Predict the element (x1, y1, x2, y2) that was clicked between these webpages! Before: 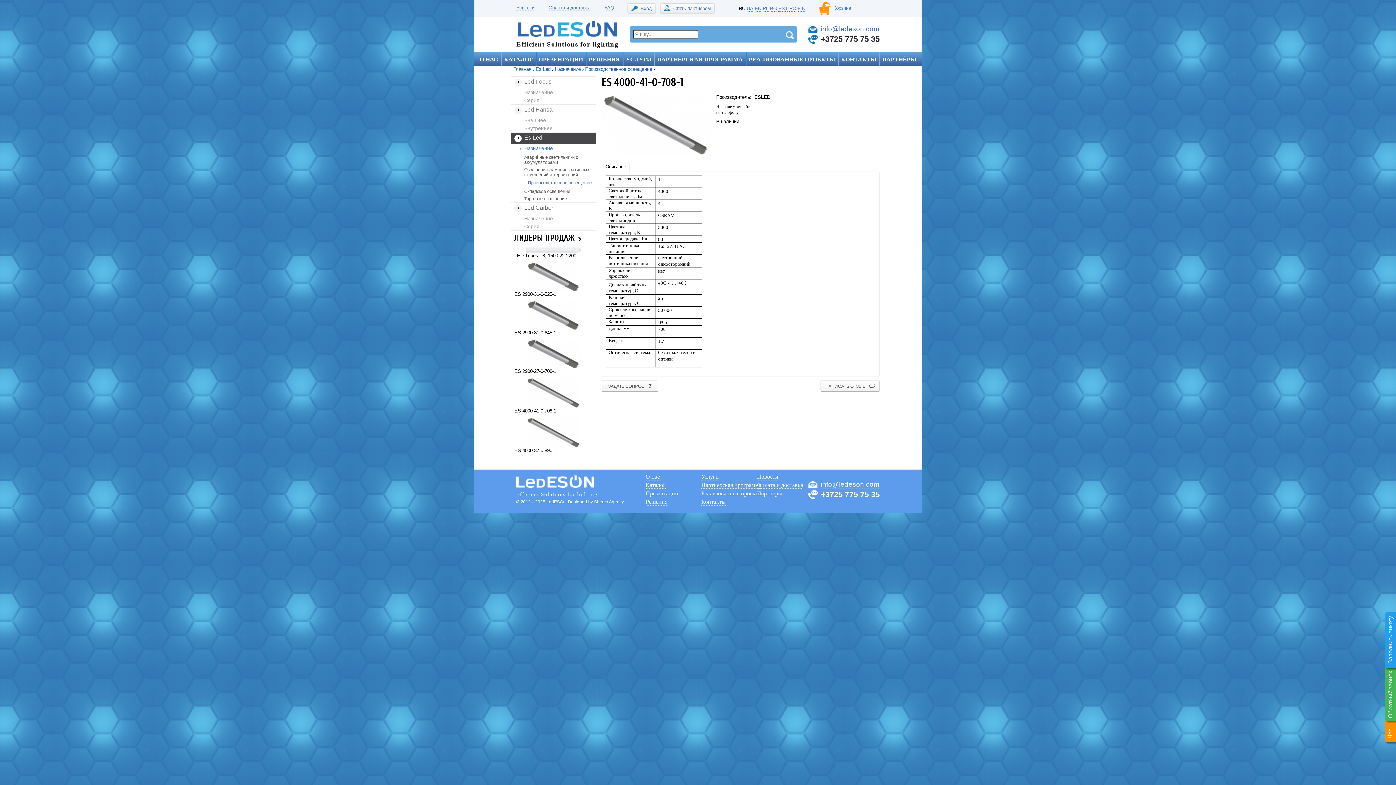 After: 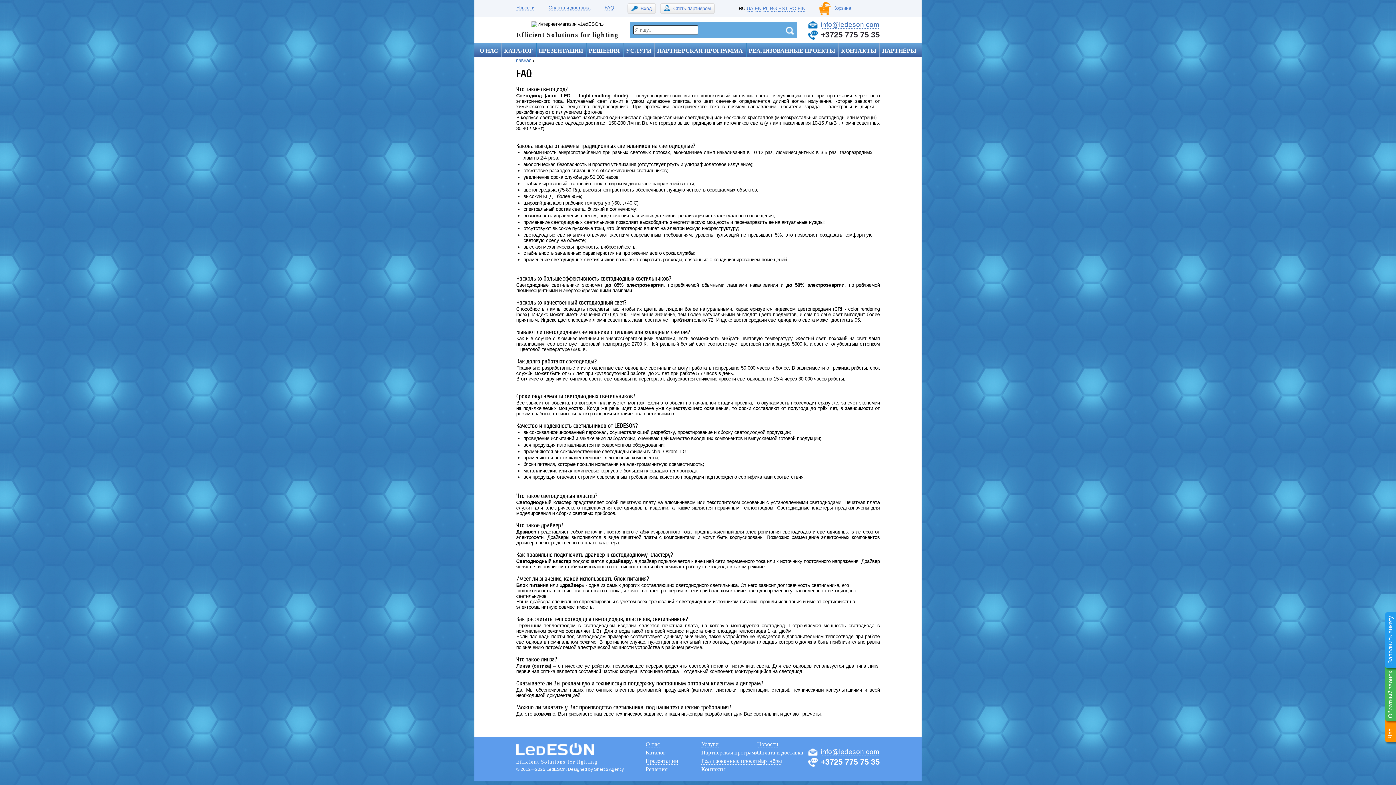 Action: bbox: (604, 5, 614, 10) label: FAQ